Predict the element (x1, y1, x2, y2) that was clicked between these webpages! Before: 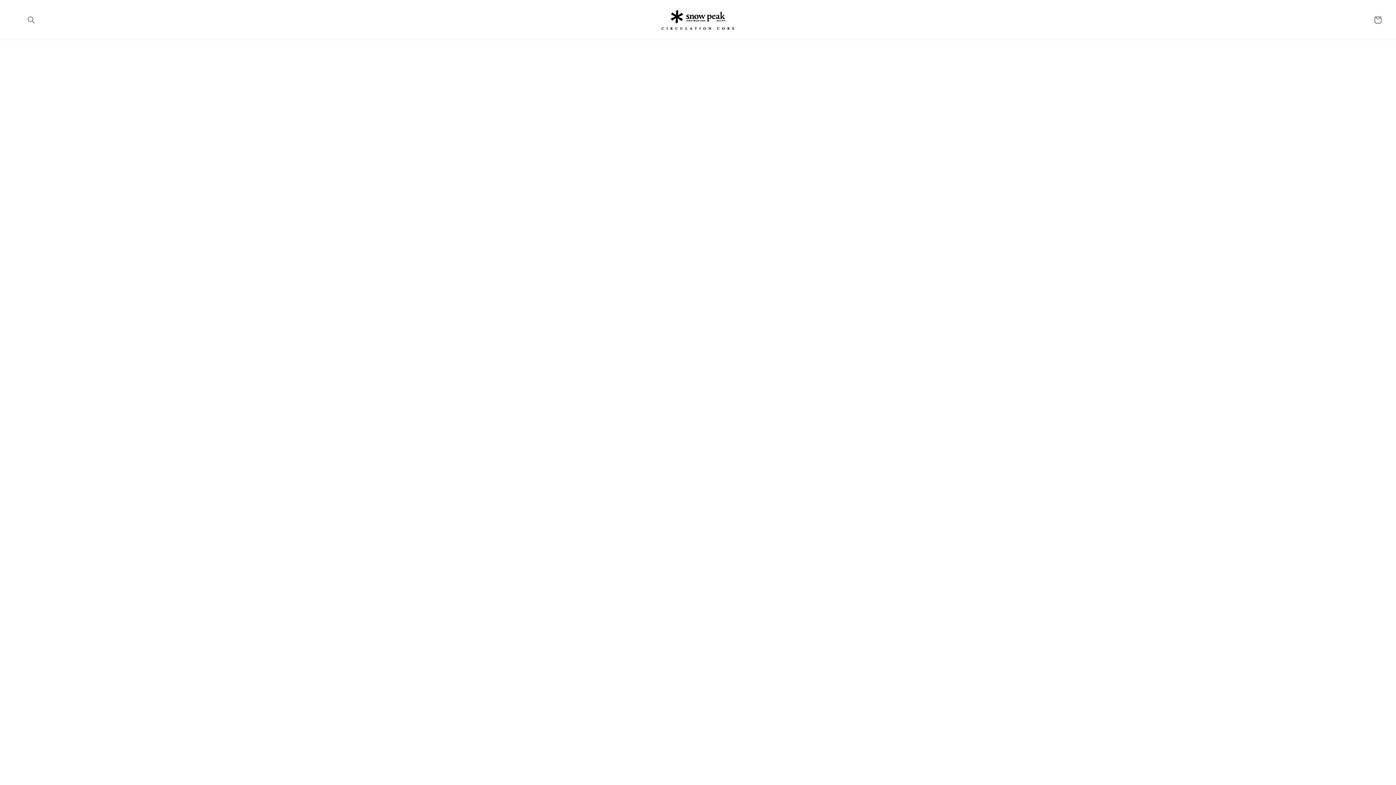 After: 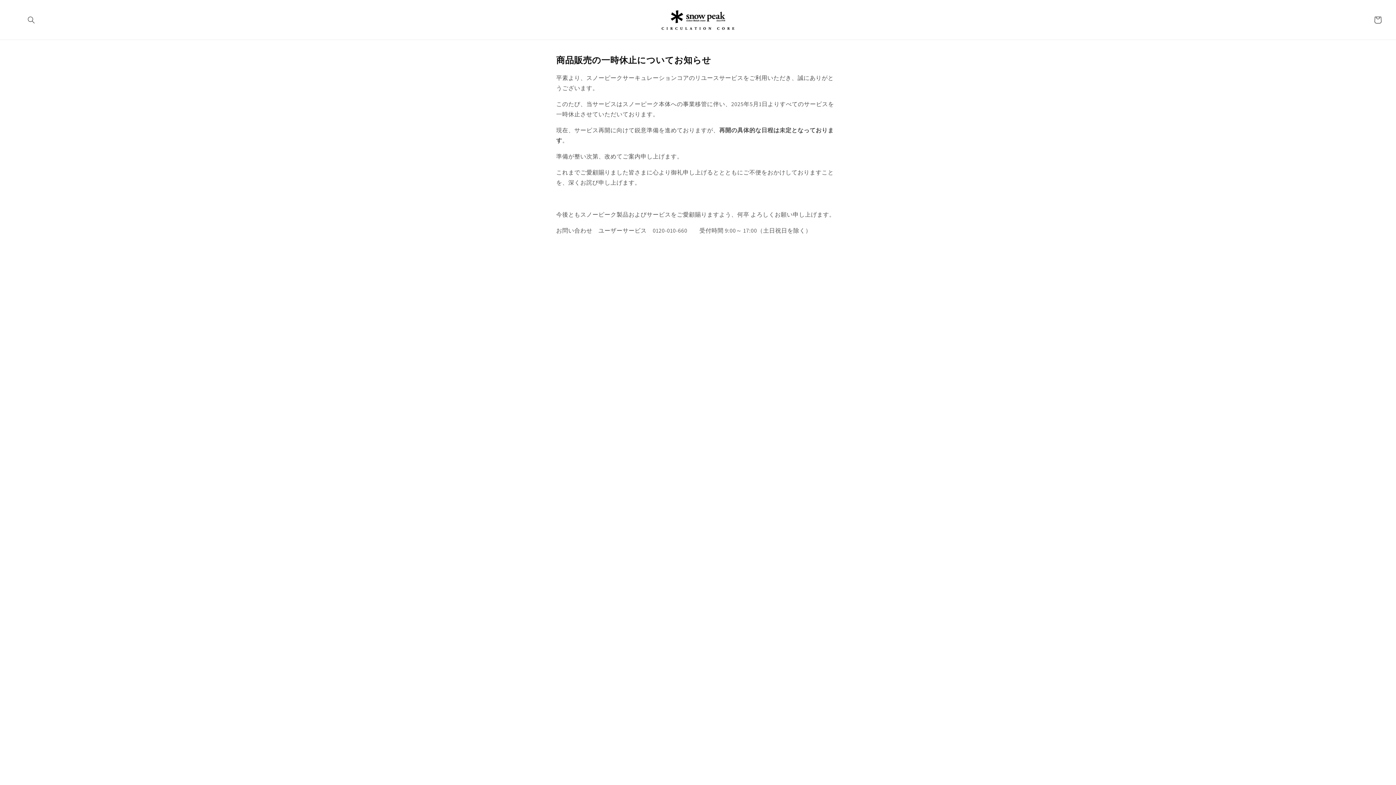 Action: bbox: (659, 7, 737, 32)